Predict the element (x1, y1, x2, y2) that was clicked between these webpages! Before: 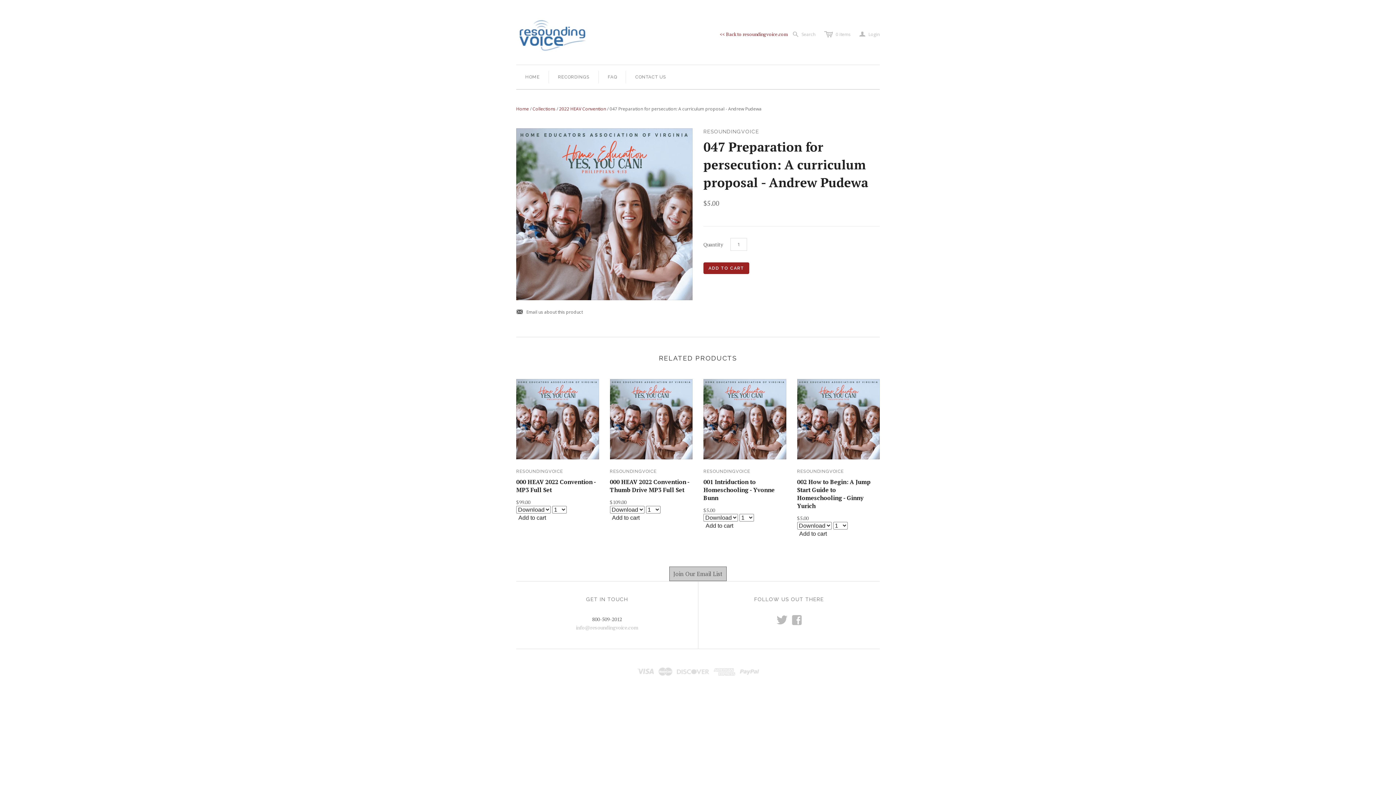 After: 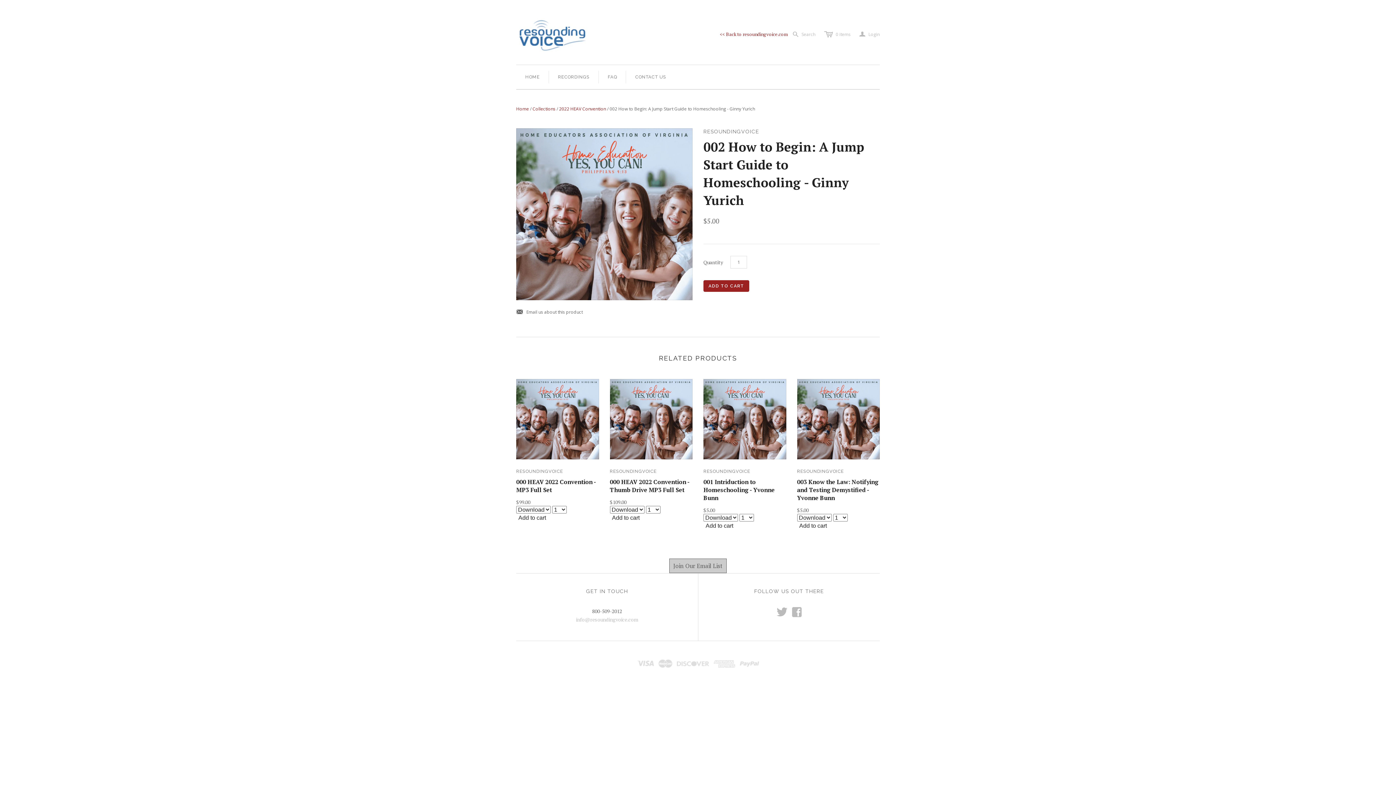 Action: bbox: (797, 379, 880, 459)